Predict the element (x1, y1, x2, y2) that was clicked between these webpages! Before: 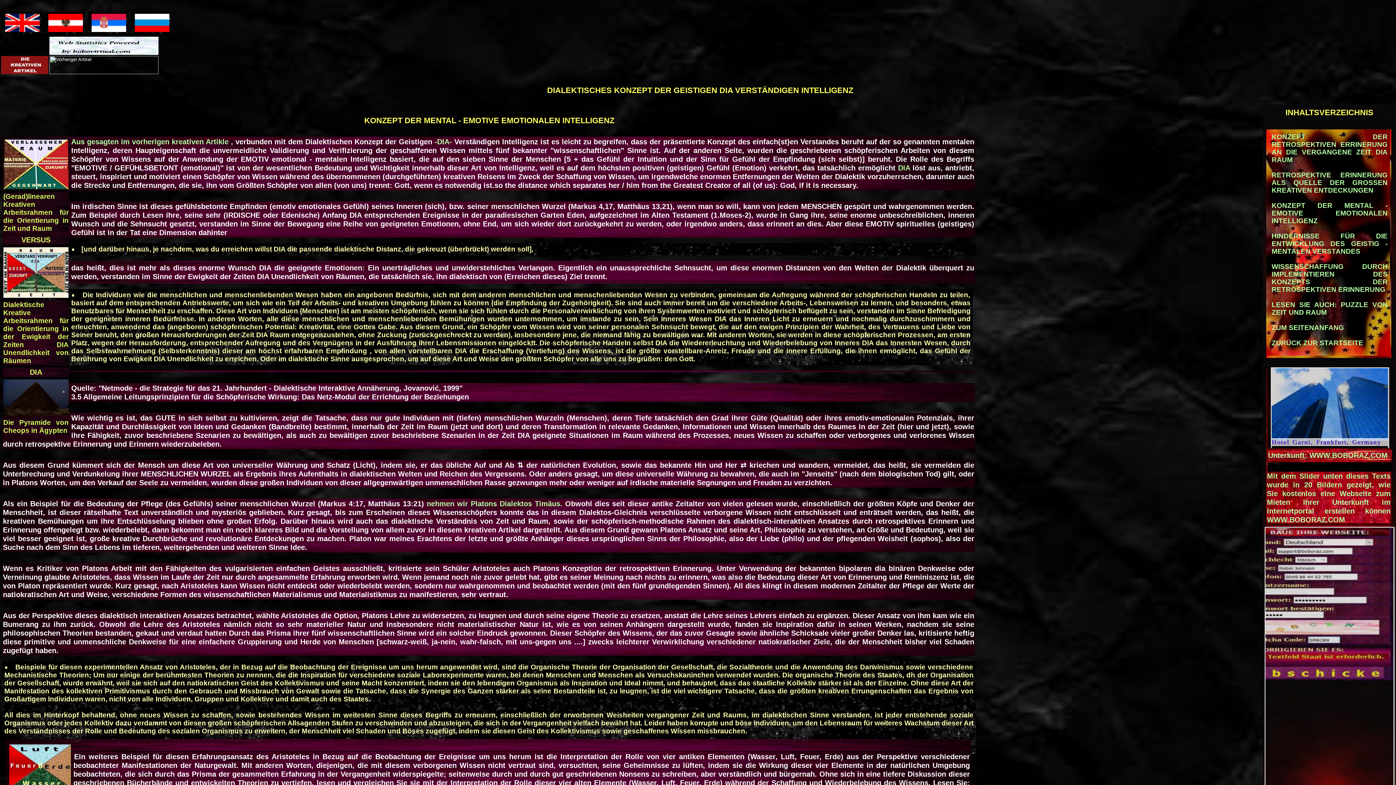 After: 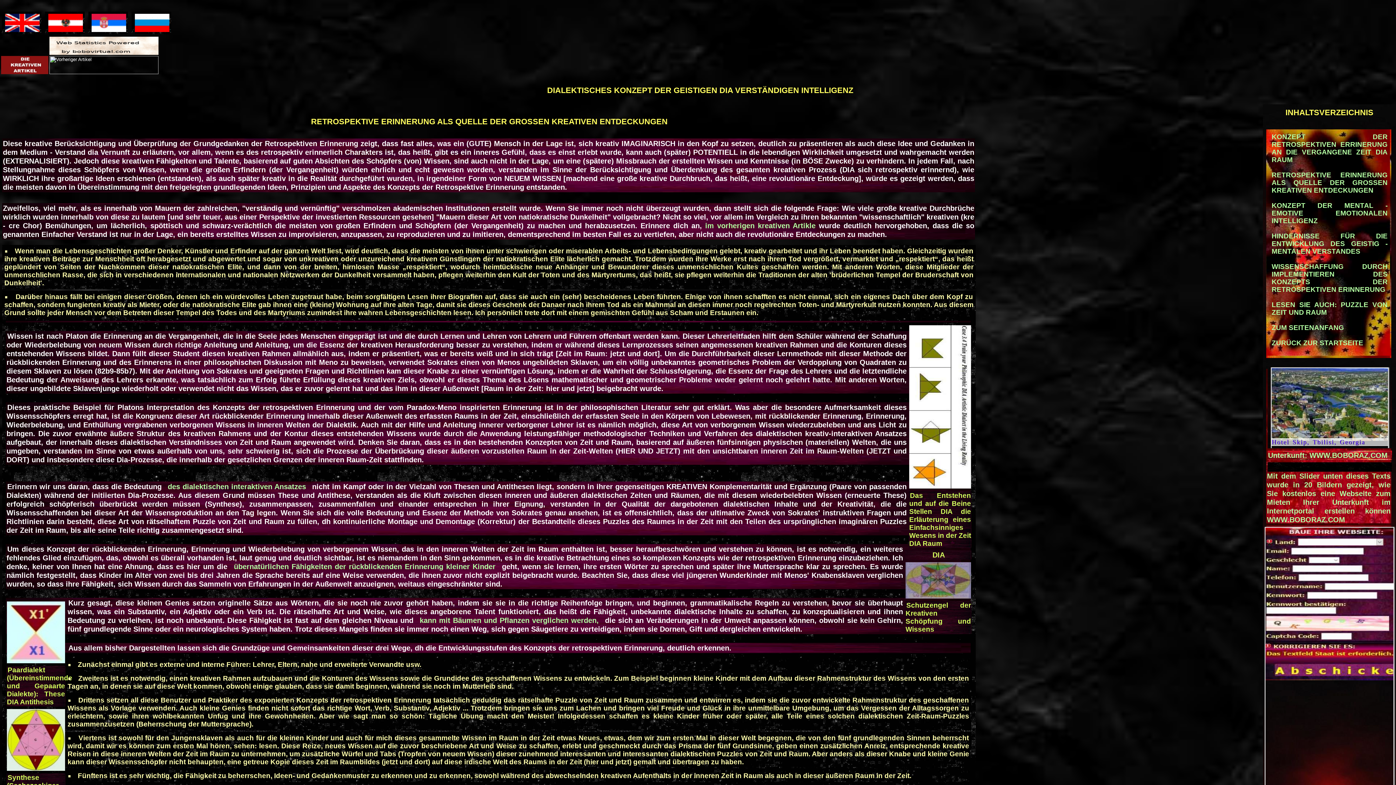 Action: label: ZUM SEITENANFANG bbox: (1272, 324, 1344, 331)